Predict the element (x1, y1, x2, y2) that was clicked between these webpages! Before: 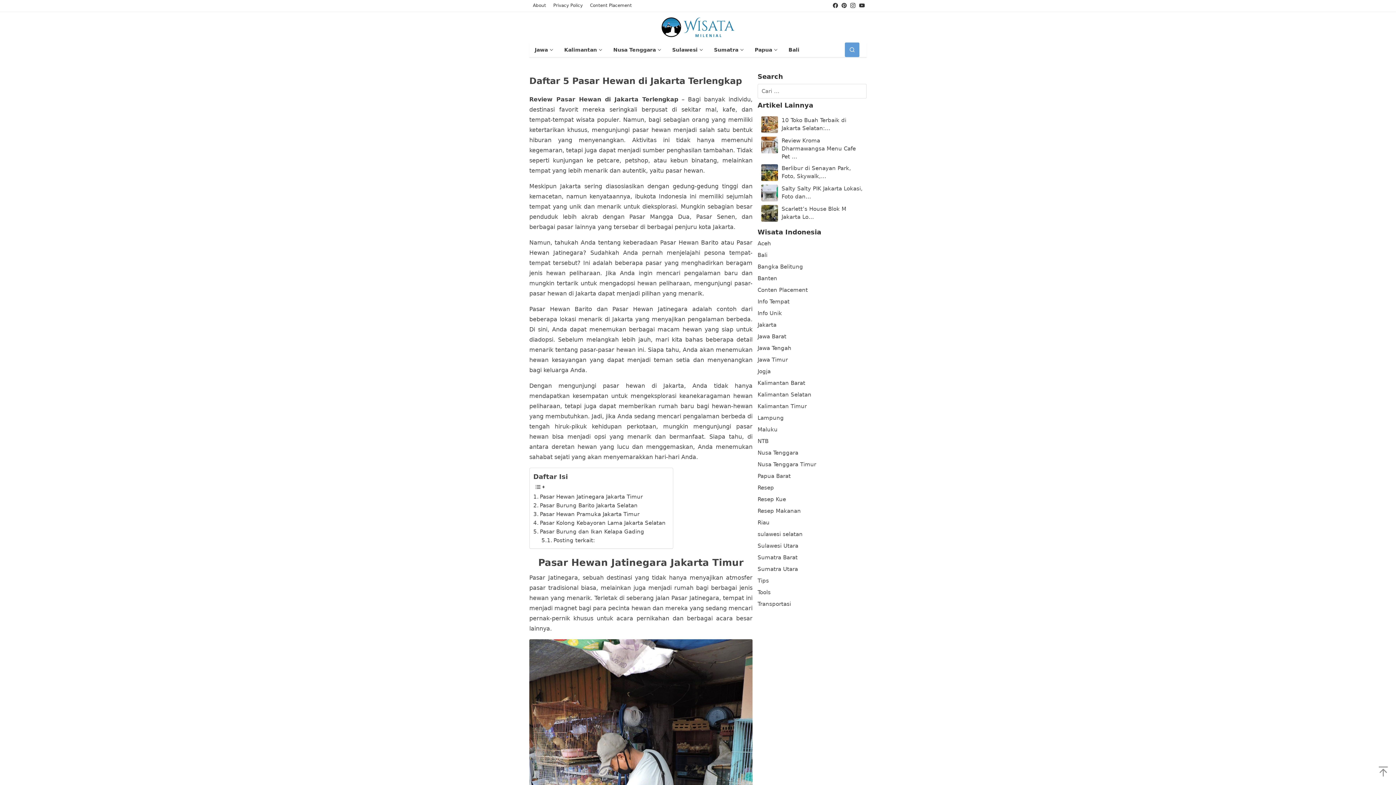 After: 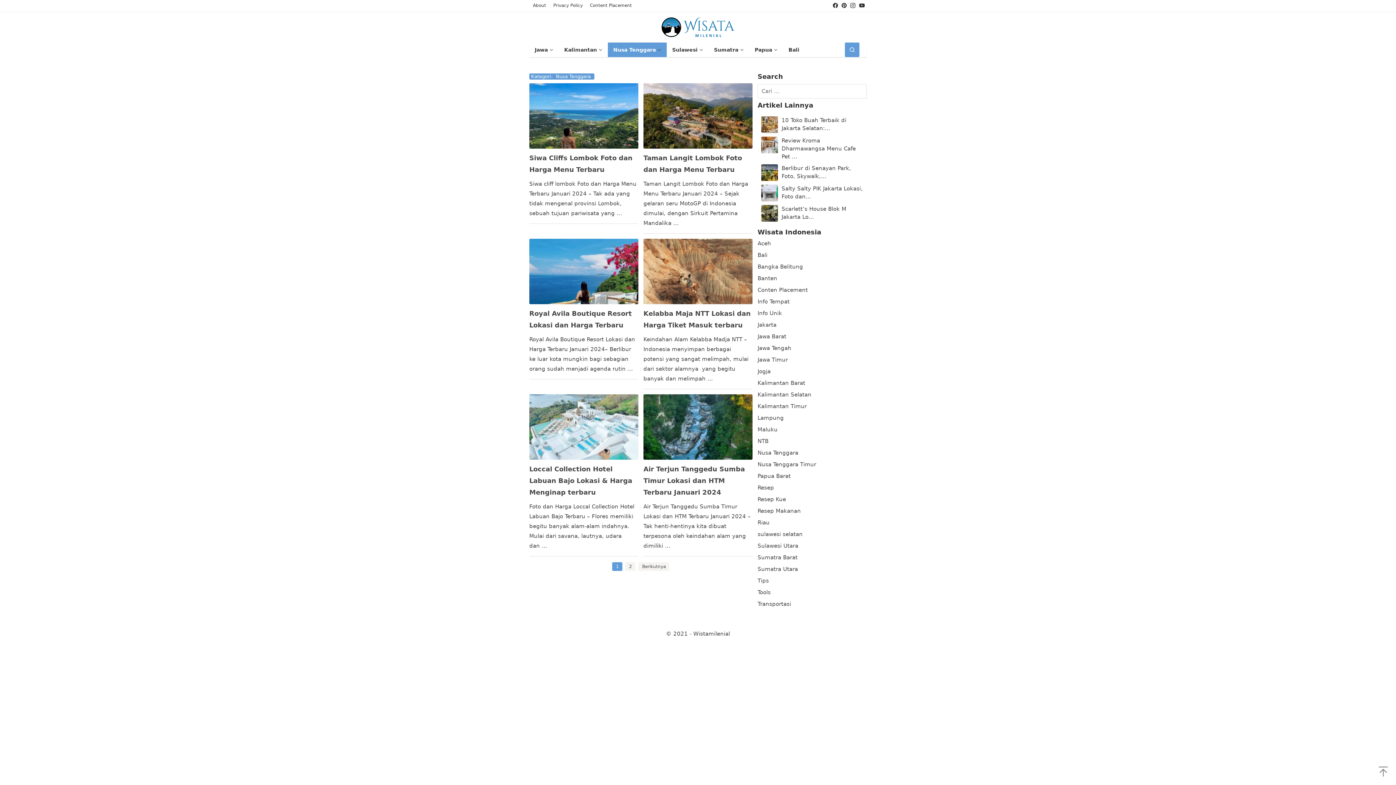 Action: bbox: (757, 449, 798, 456) label: Nusa Tenggara